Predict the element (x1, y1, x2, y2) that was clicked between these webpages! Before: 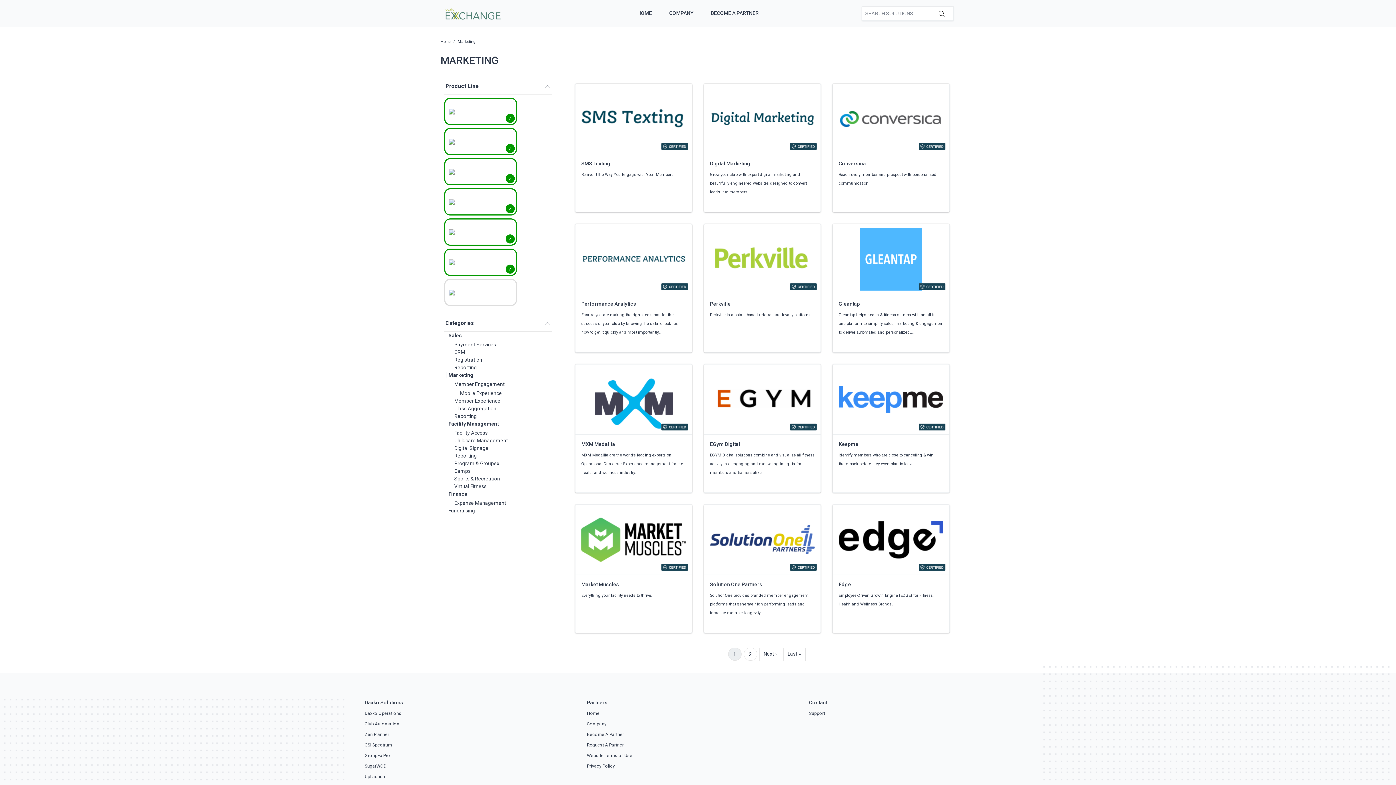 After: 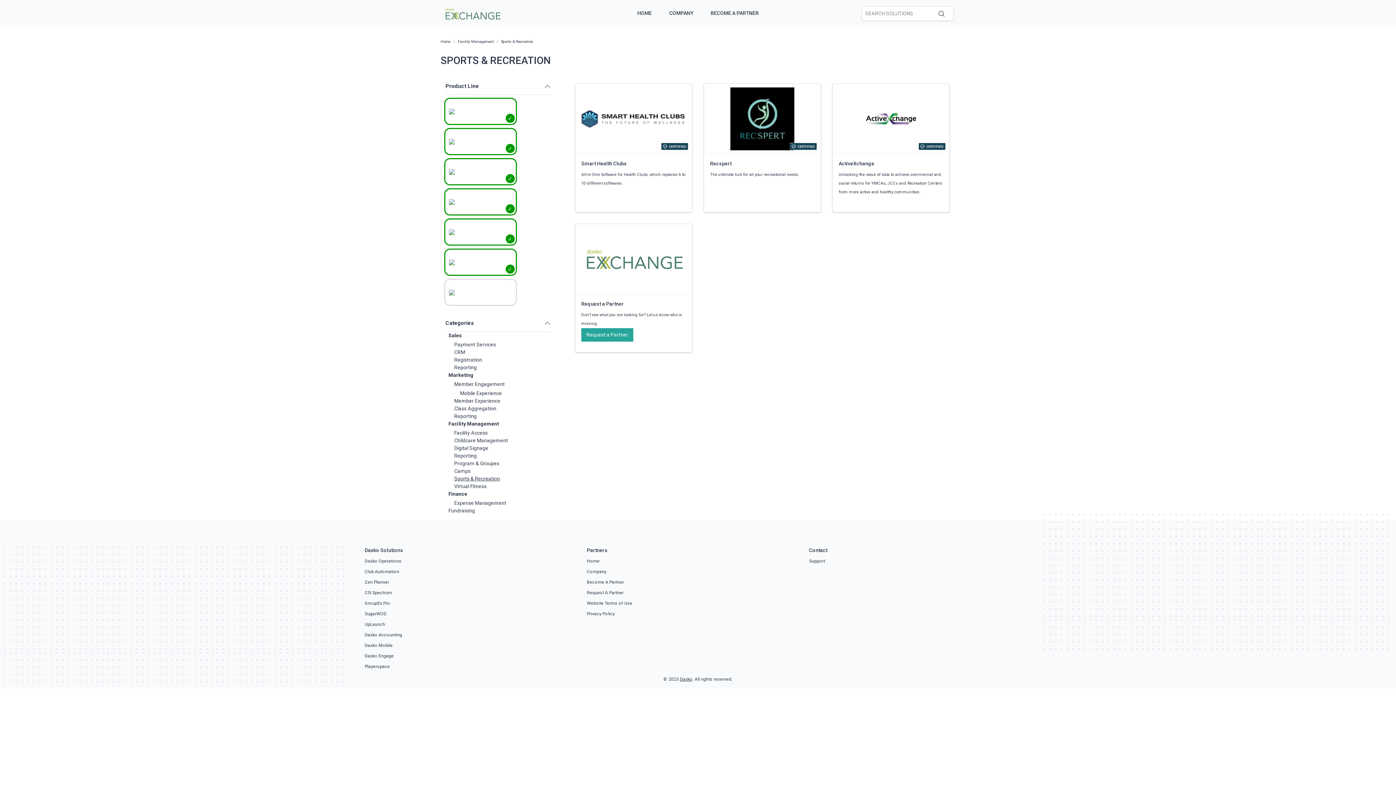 Action: label: Sports & Recreation bbox: (454, 476, 500, 481)